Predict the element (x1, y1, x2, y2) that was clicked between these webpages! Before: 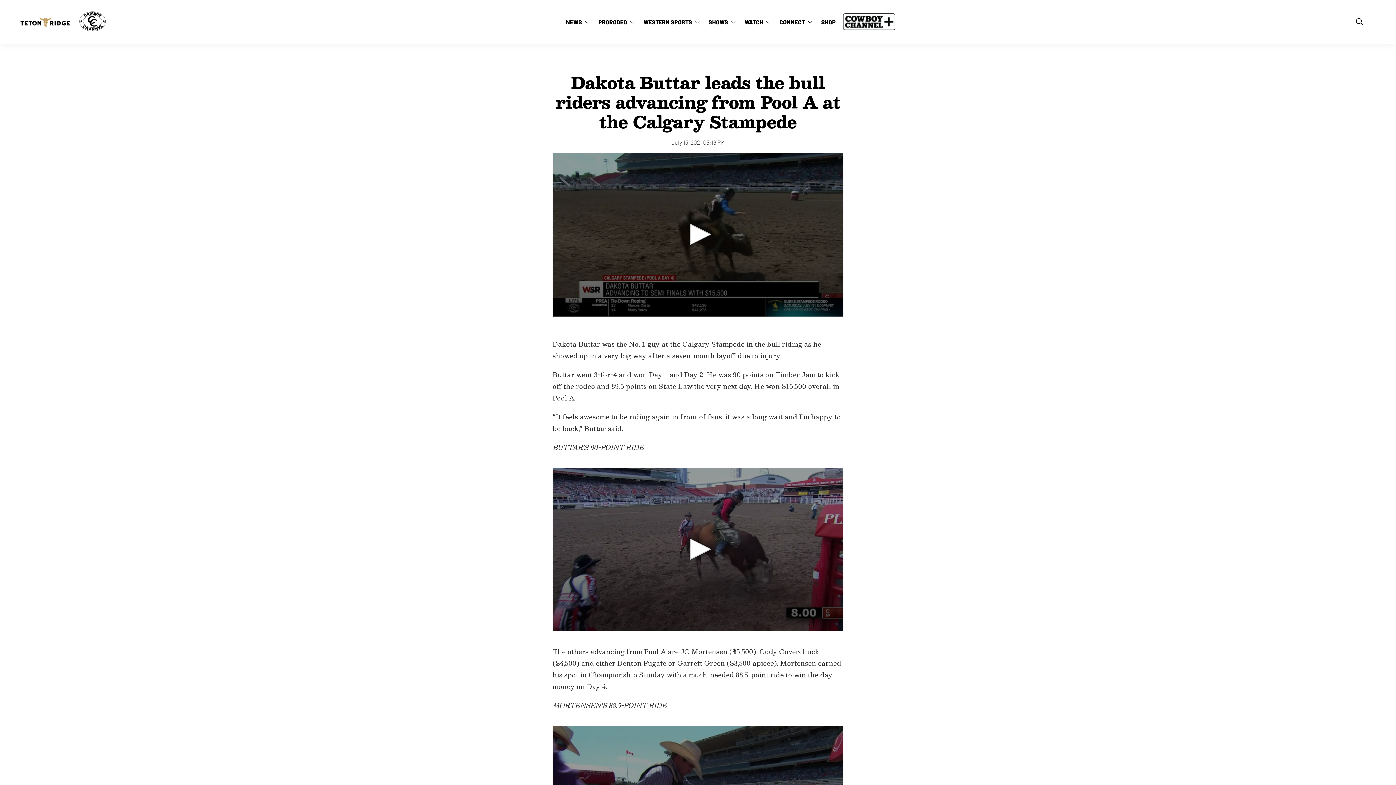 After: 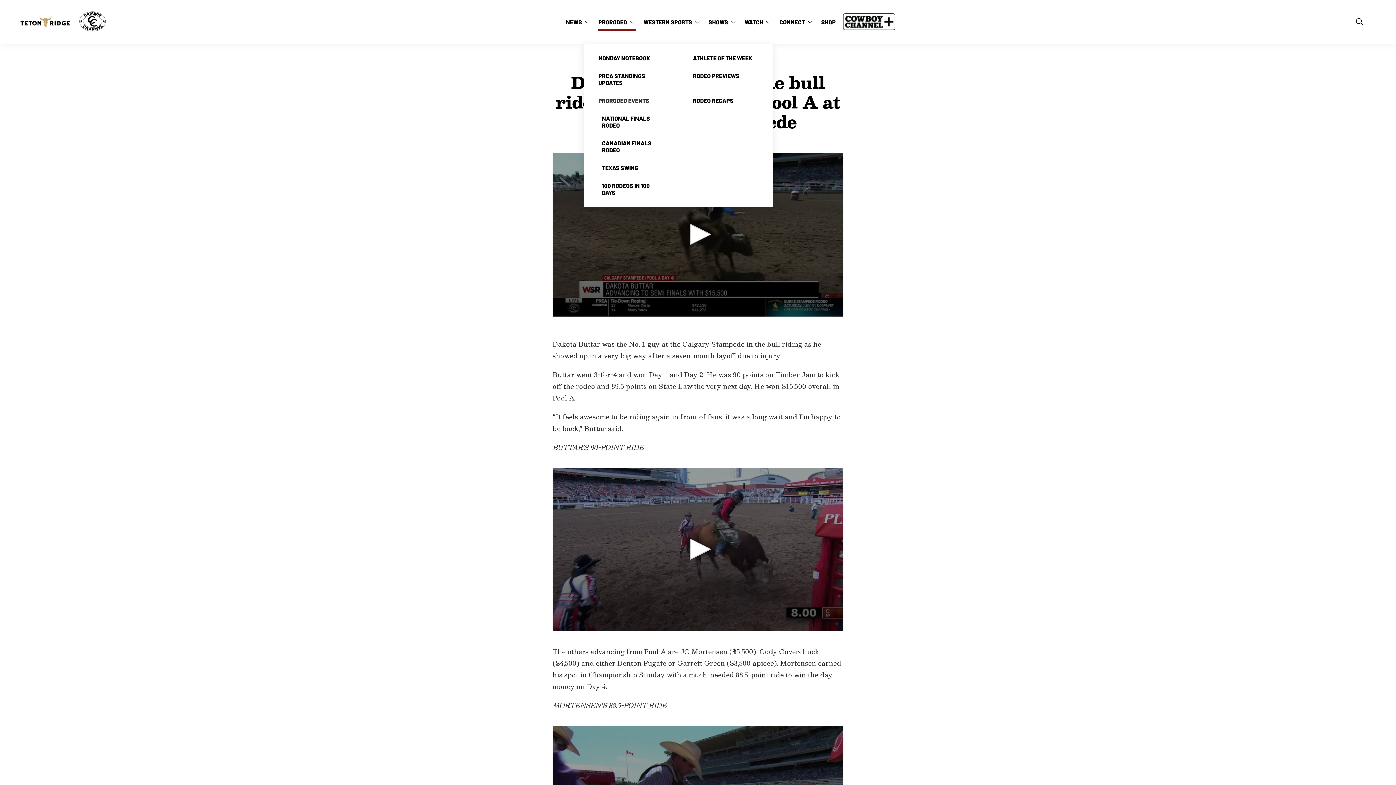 Action: bbox: (630, 0, 634, 43) label: More